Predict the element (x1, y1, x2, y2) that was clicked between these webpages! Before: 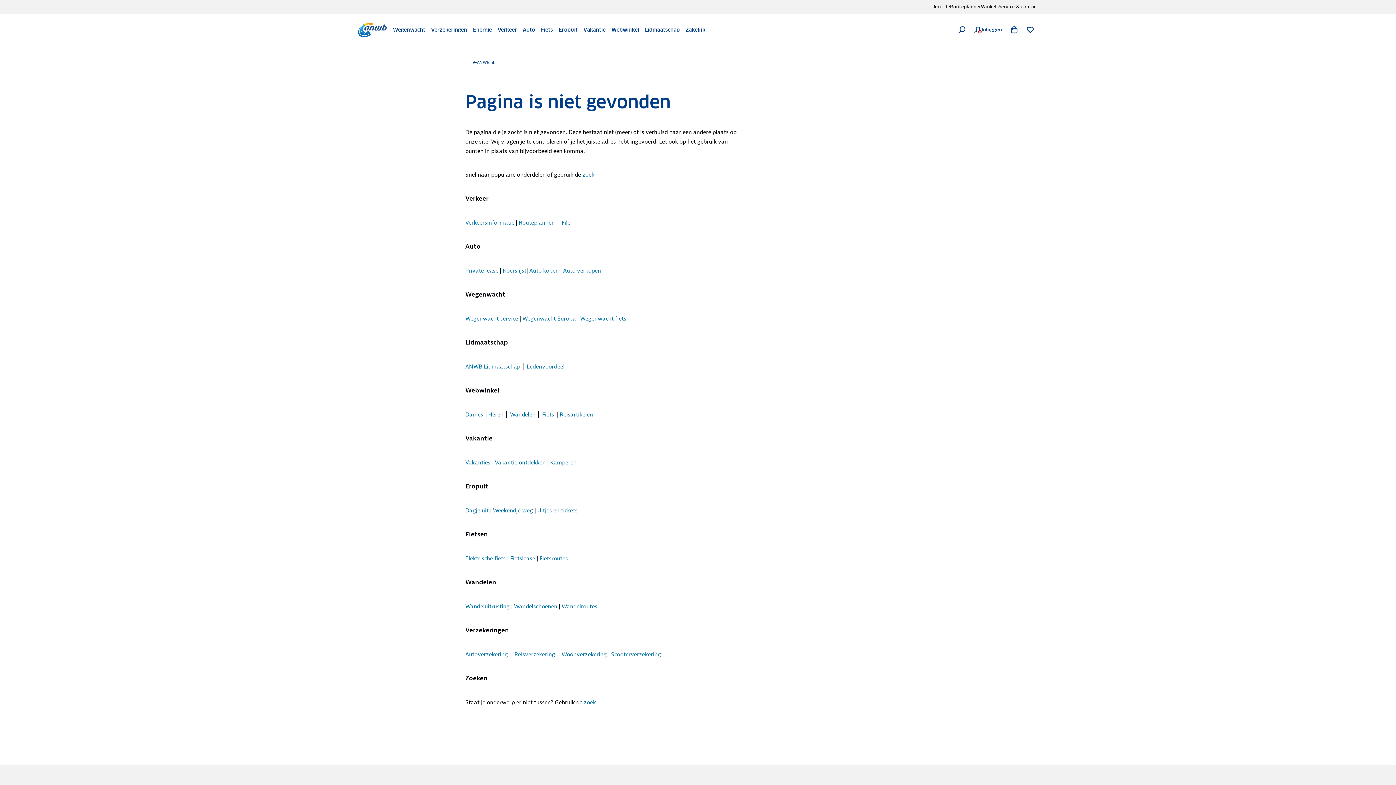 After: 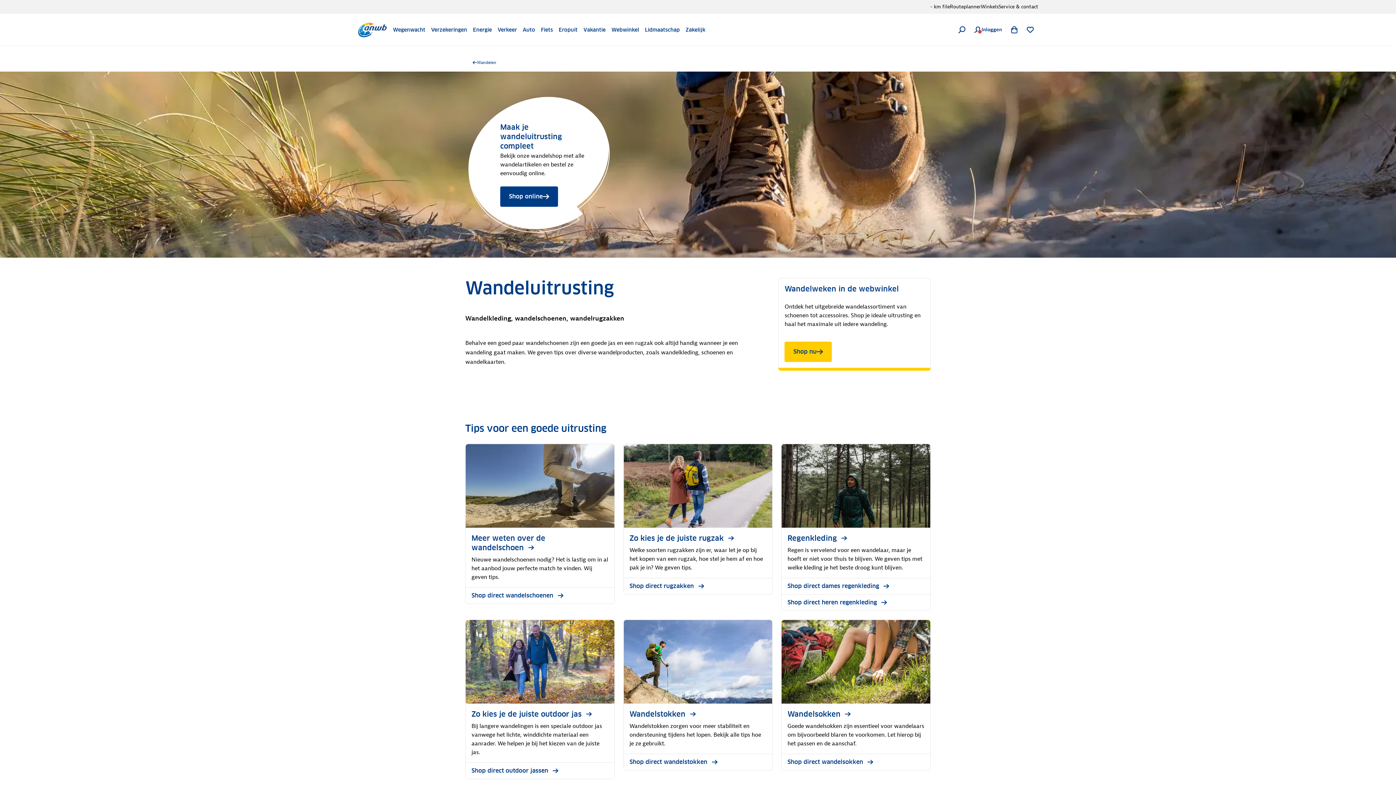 Action: bbox: (465, 603, 509, 610) label: Wandeluitrusting